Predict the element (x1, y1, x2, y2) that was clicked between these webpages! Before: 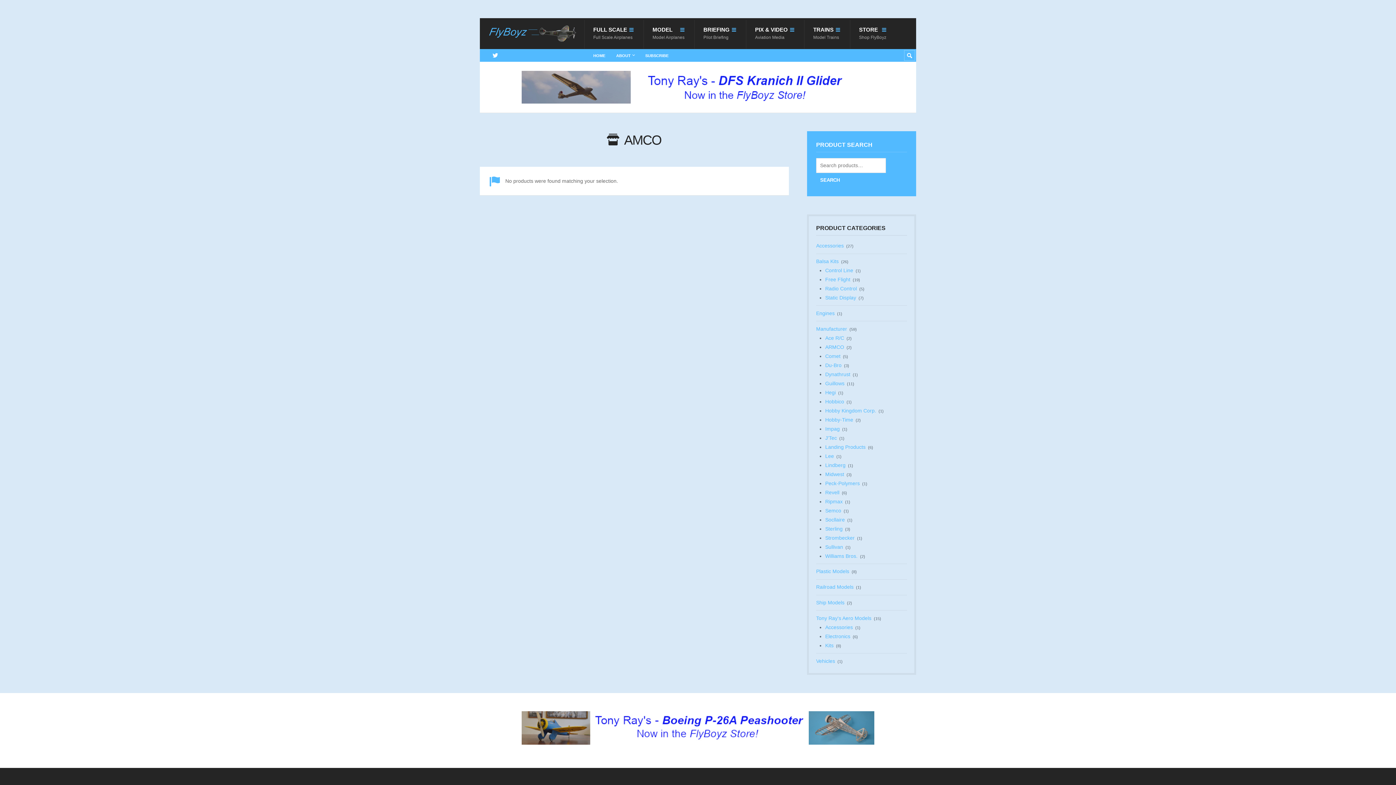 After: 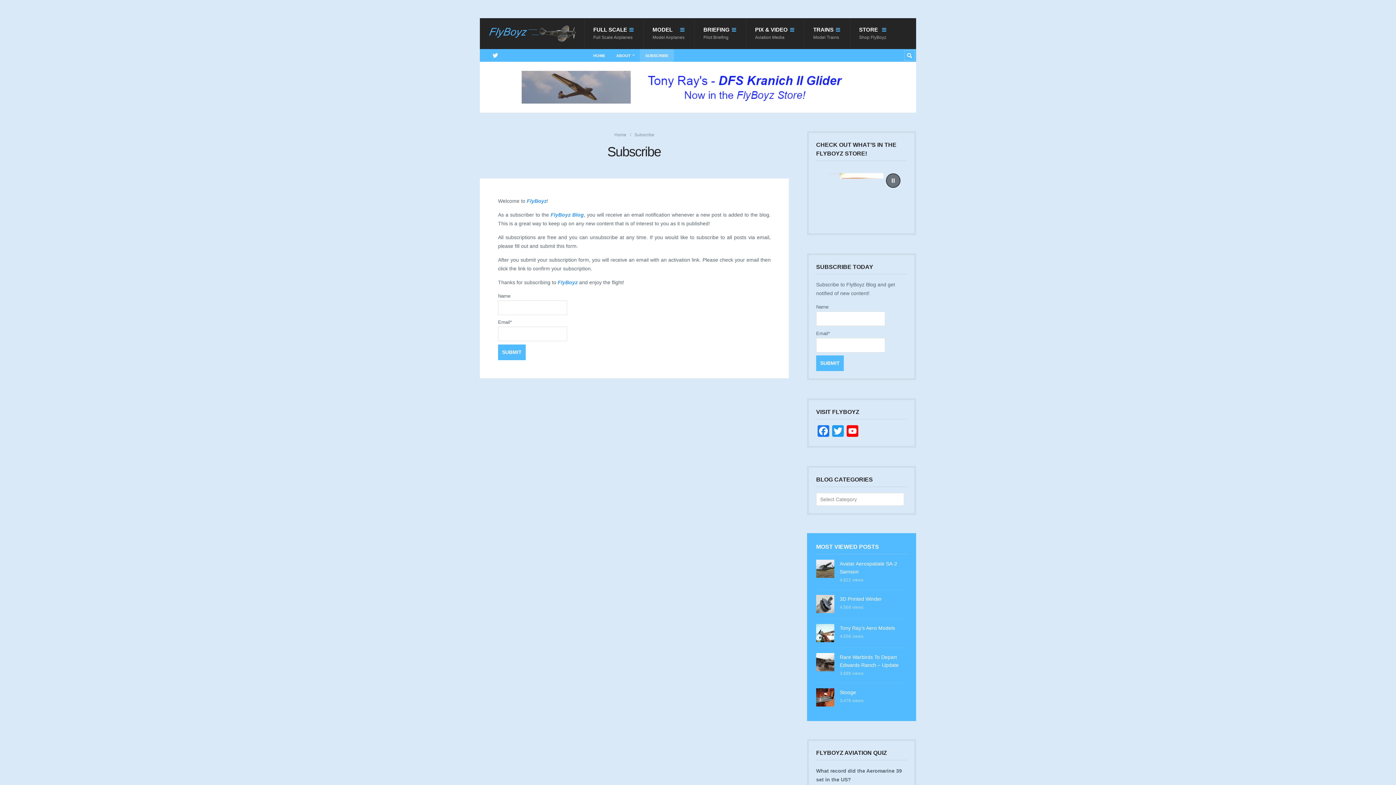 Action: bbox: (640, 49, 674, 61) label: SUBSCRIBE